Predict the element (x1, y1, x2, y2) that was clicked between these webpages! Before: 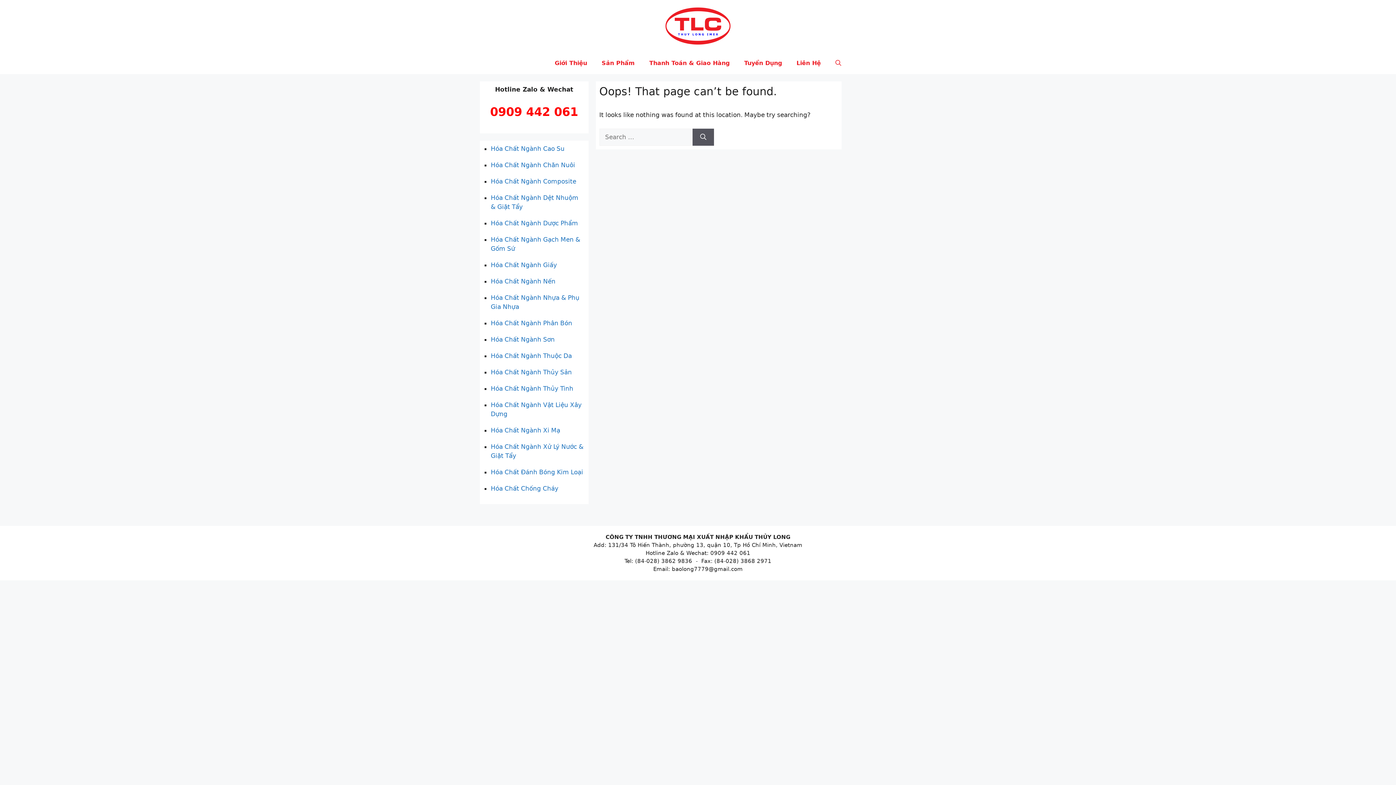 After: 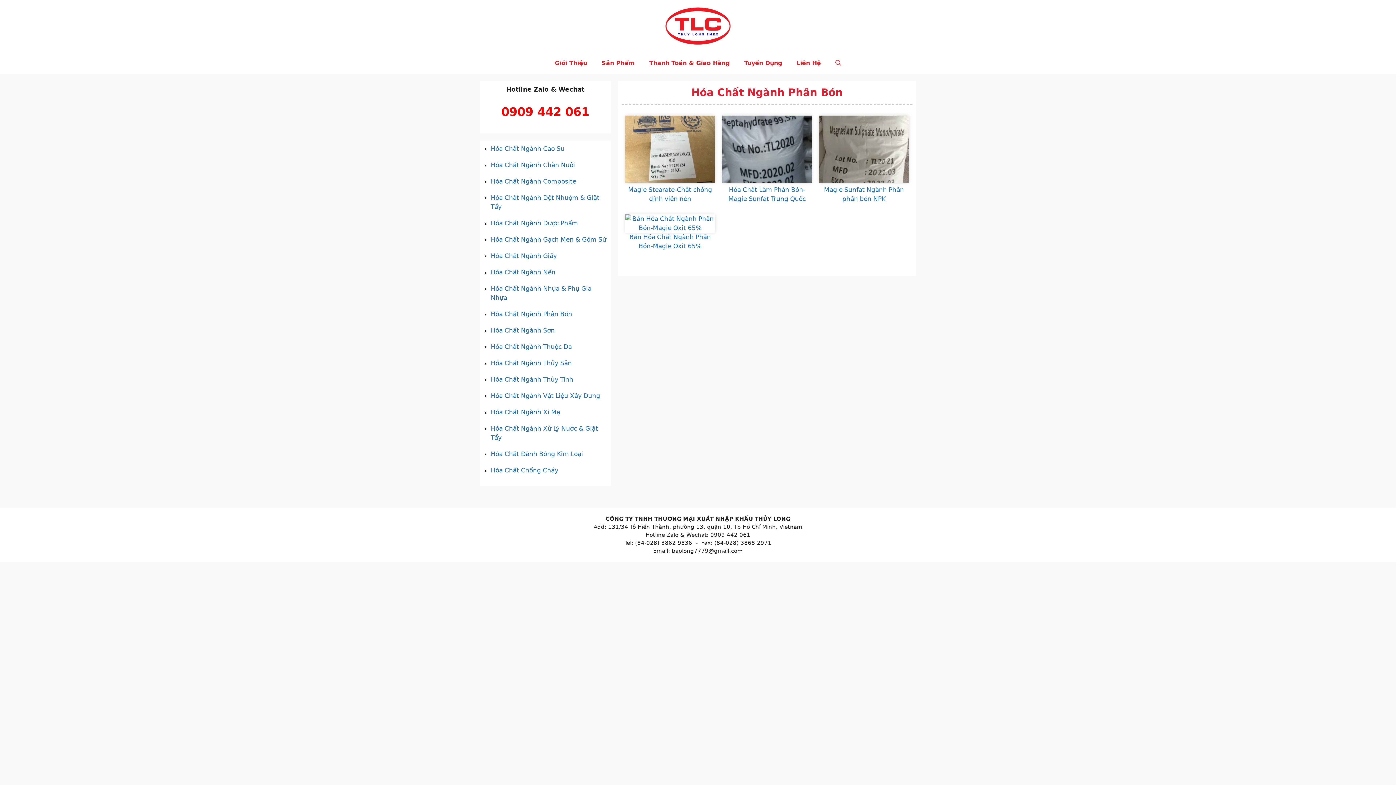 Action: label: Hóa Chất Ngành Phân Bón bbox: (490, 319, 572, 326)